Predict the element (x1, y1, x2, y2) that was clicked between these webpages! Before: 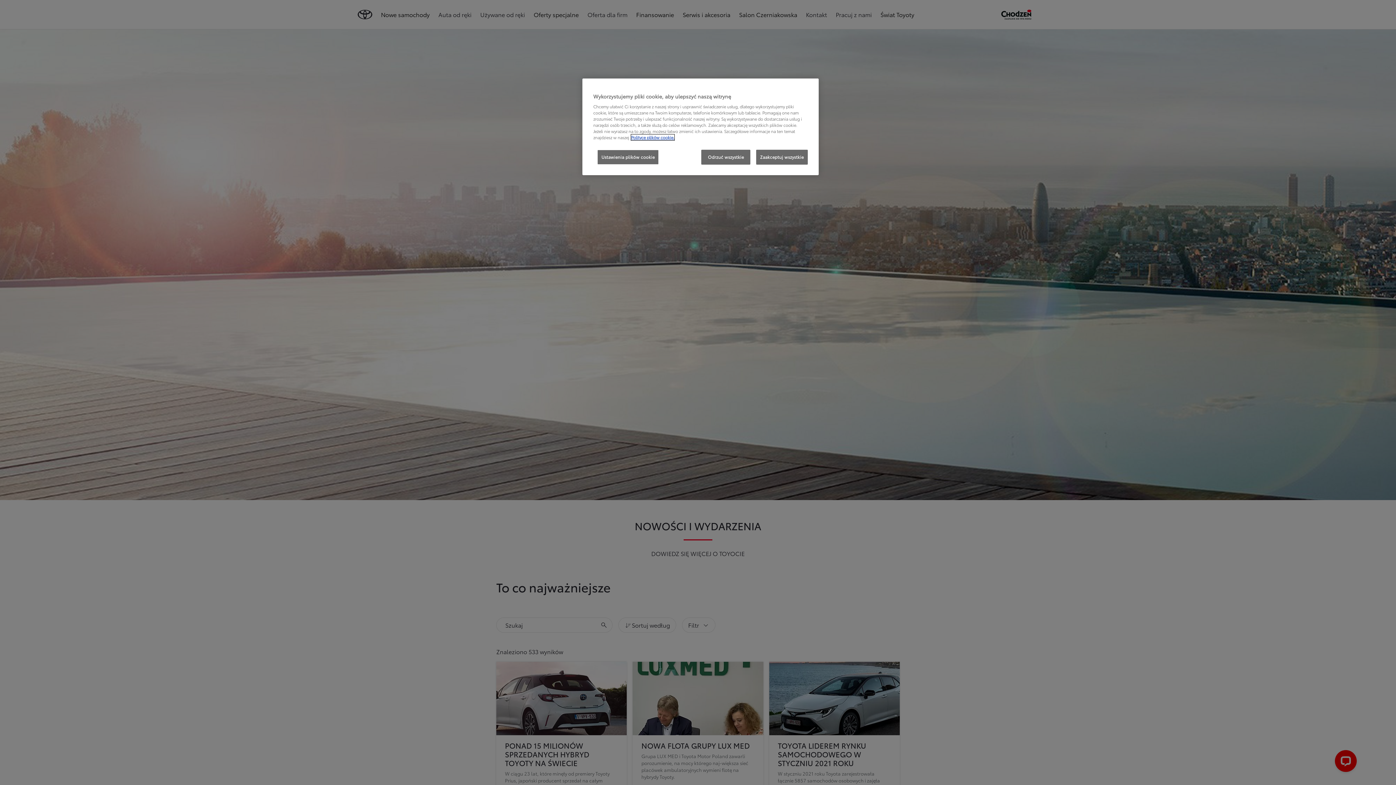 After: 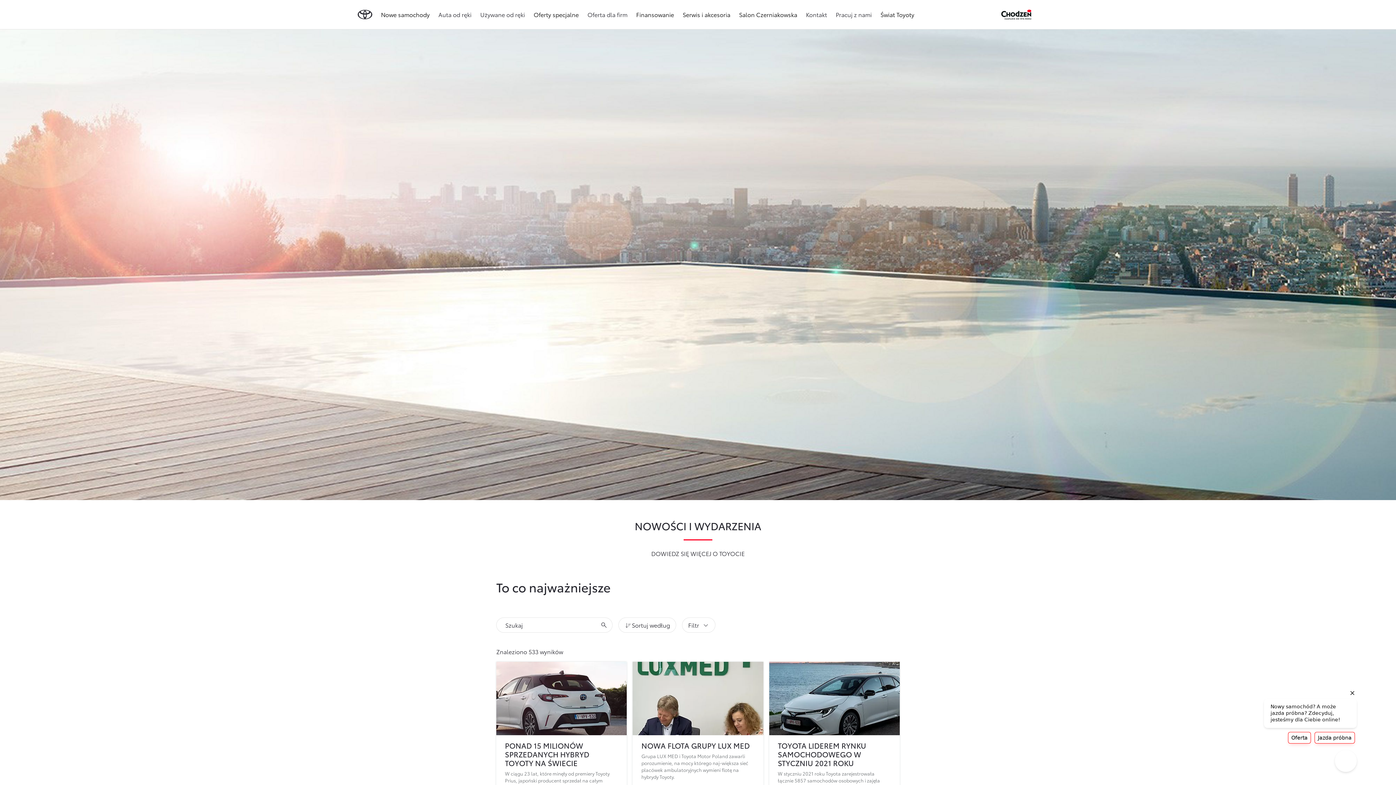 Action: bbox: (756, 149, 808, 164) label: Zaakceptuj wszystkie